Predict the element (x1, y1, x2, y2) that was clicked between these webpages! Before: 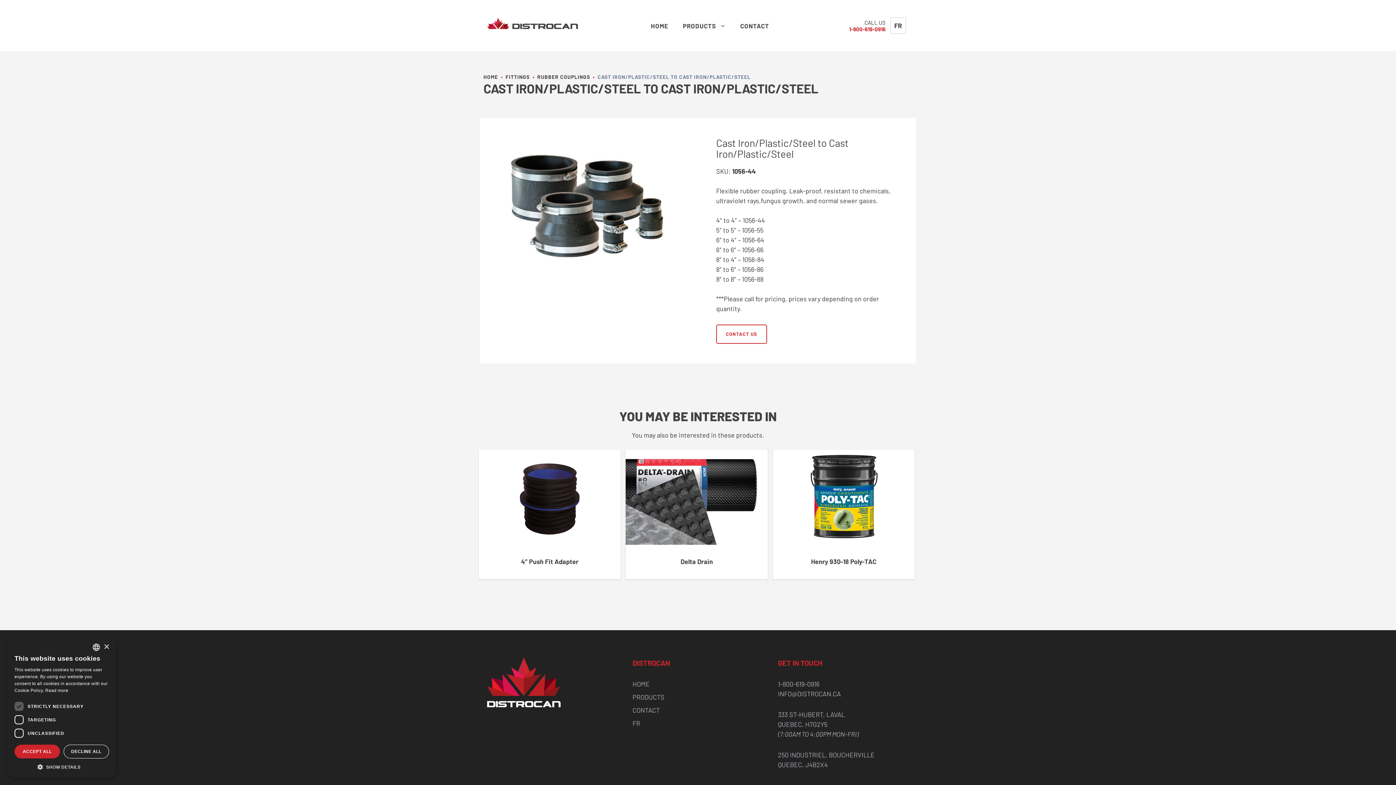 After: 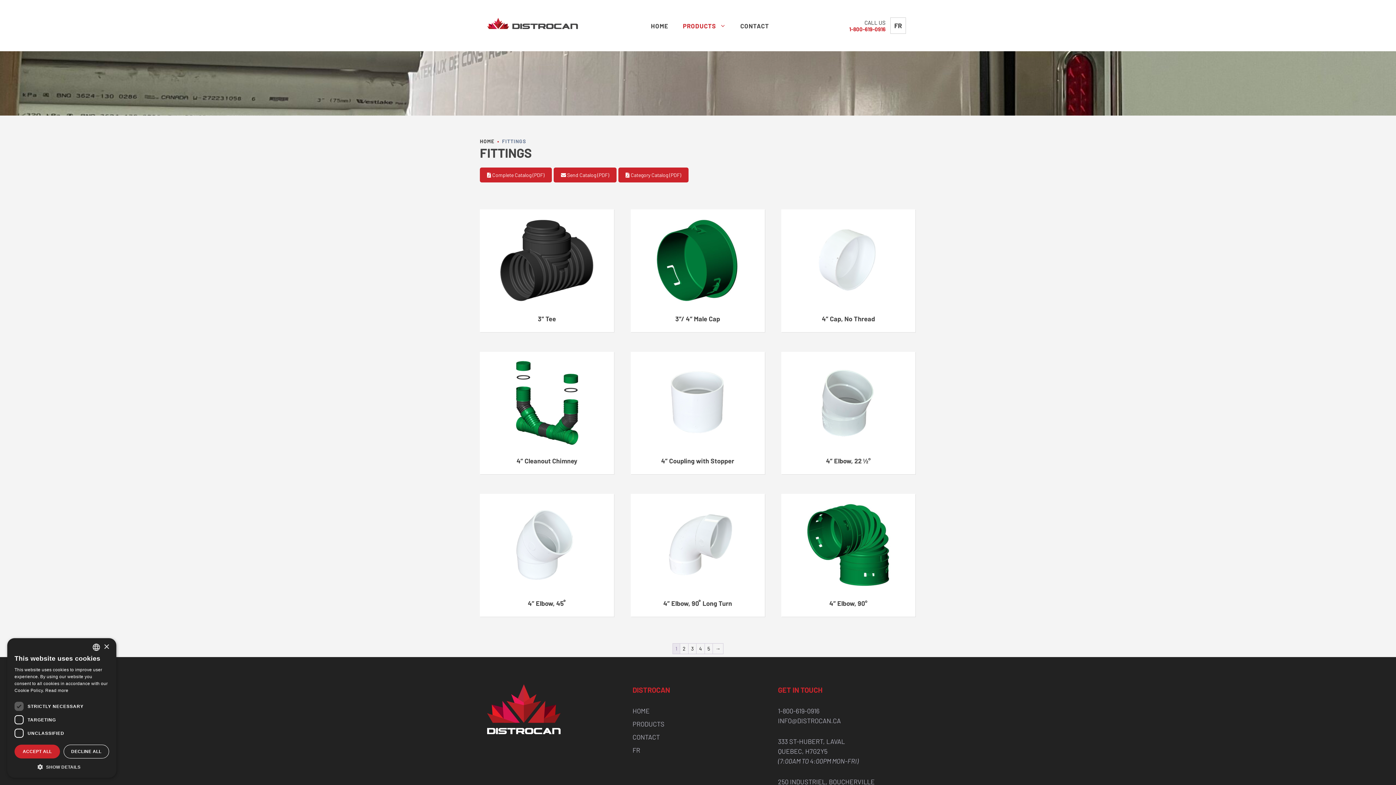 Action: bbox: (505, 73, 529, 80) label: FITTINGS